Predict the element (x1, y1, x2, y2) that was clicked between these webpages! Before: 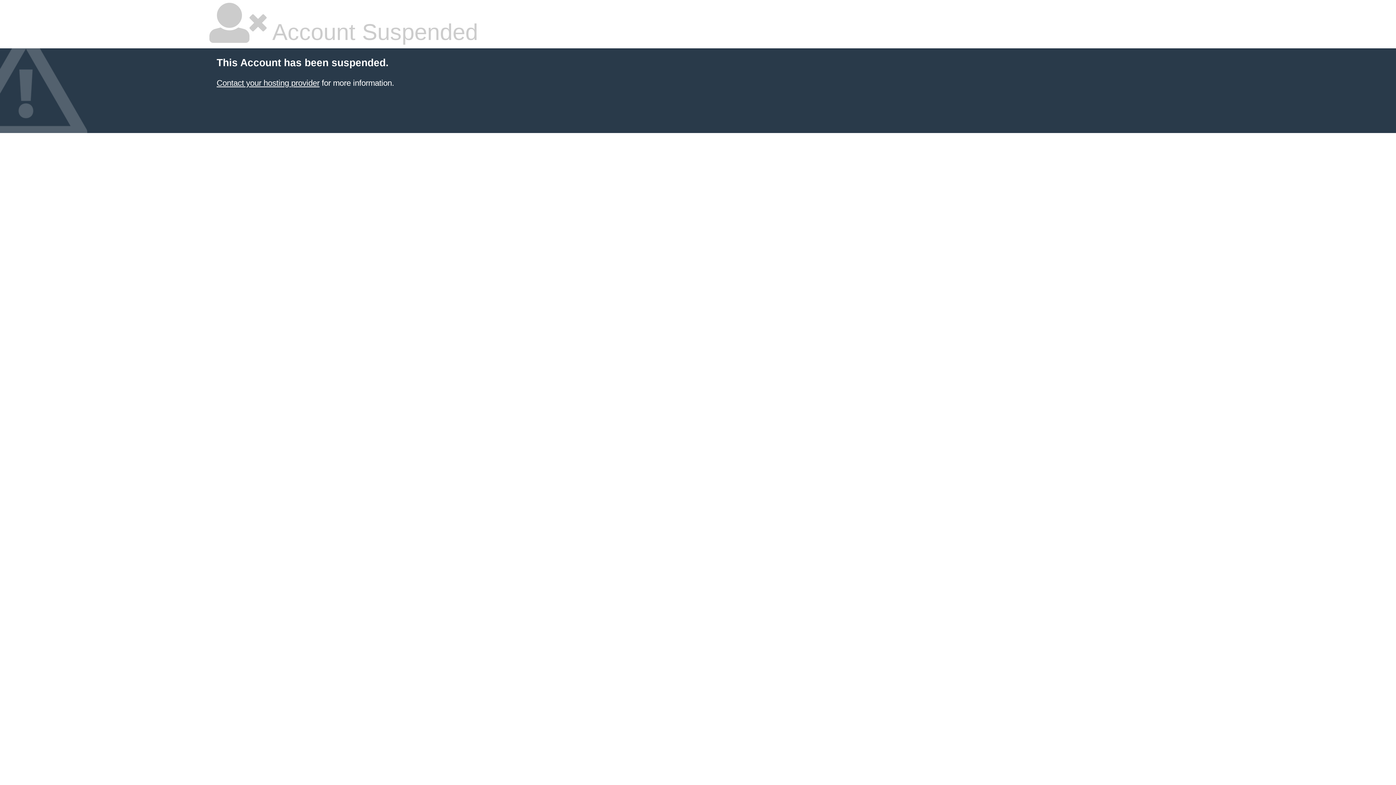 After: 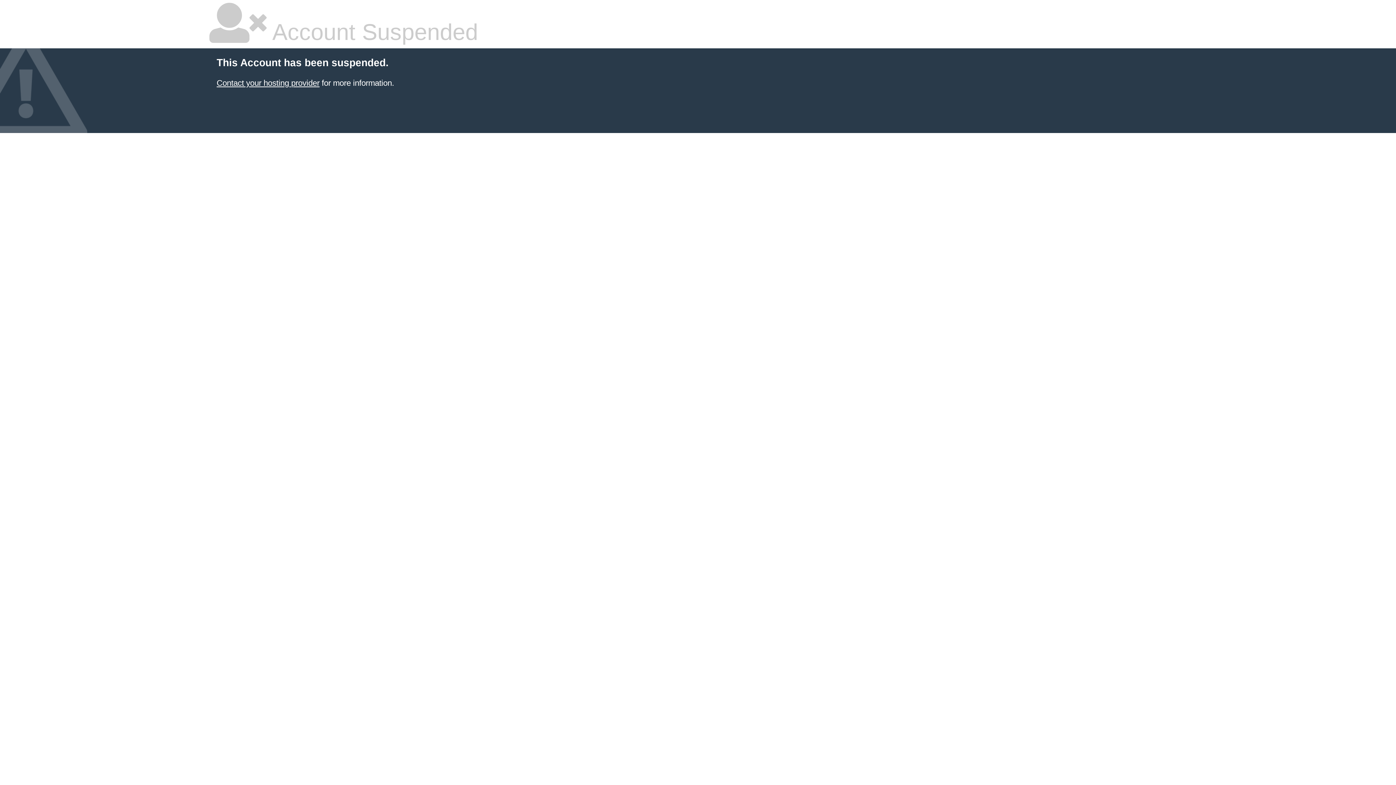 Action: bbox: (216, 78, 319, 87) label: Contact your hosting provider